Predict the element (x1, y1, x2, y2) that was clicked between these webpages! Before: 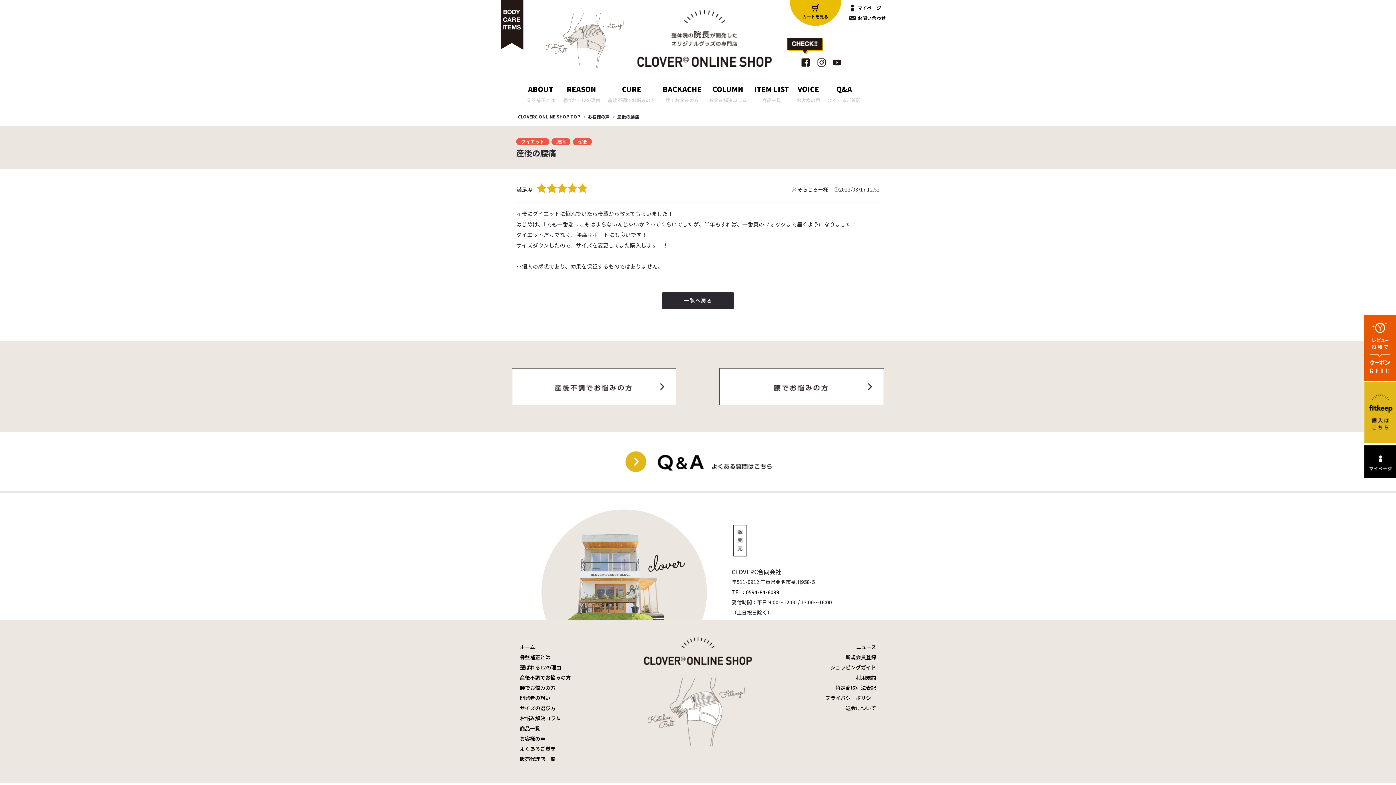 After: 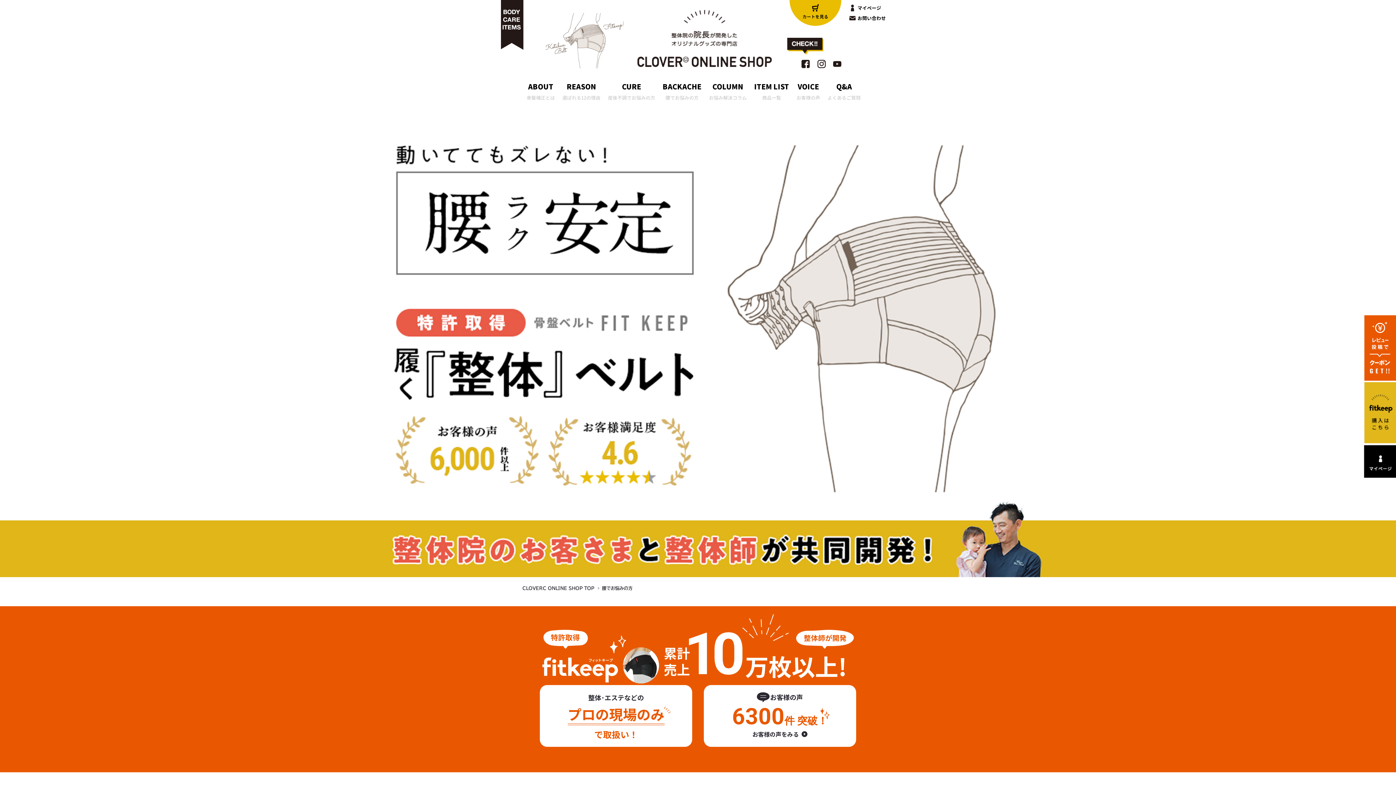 Action: bbox: (520, 682, 638, 692) label: 腰でお悩みの方